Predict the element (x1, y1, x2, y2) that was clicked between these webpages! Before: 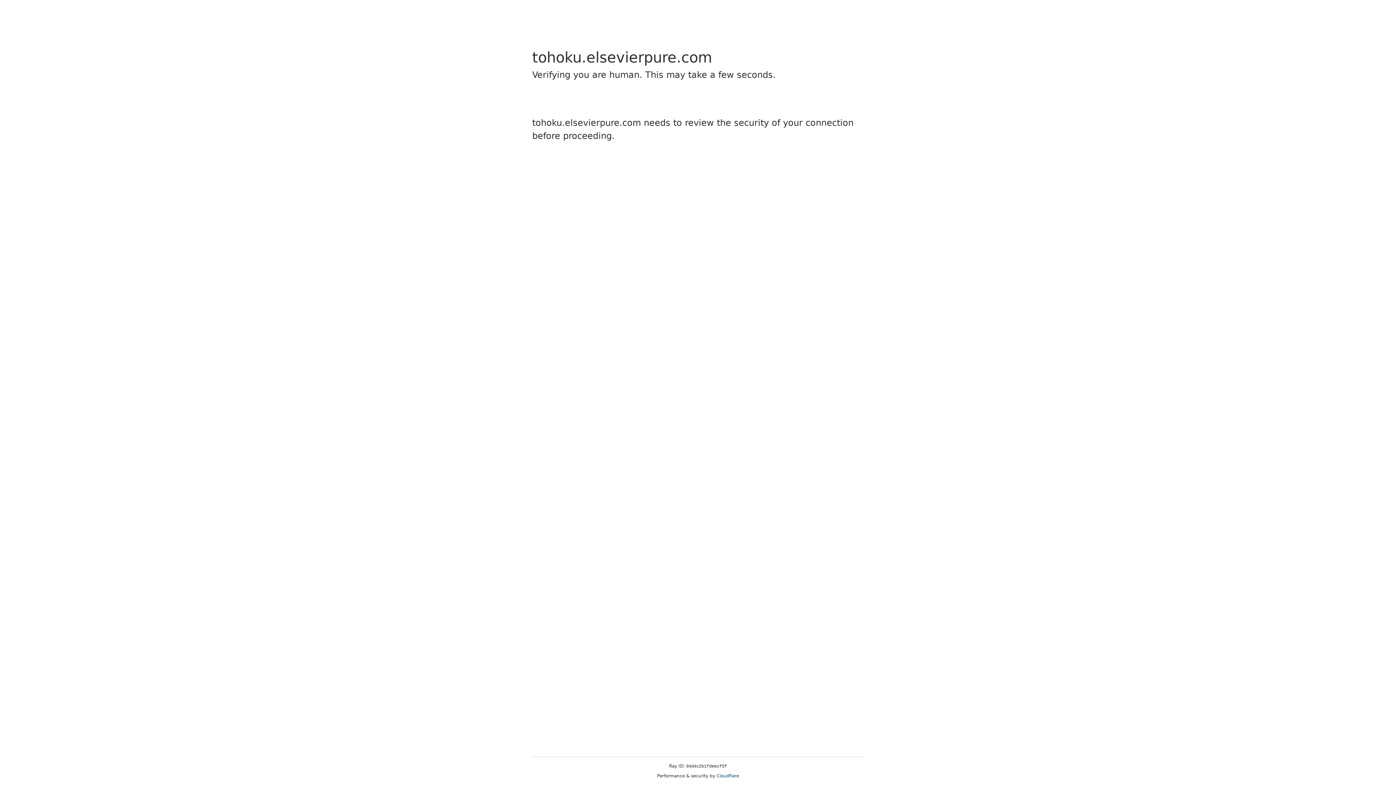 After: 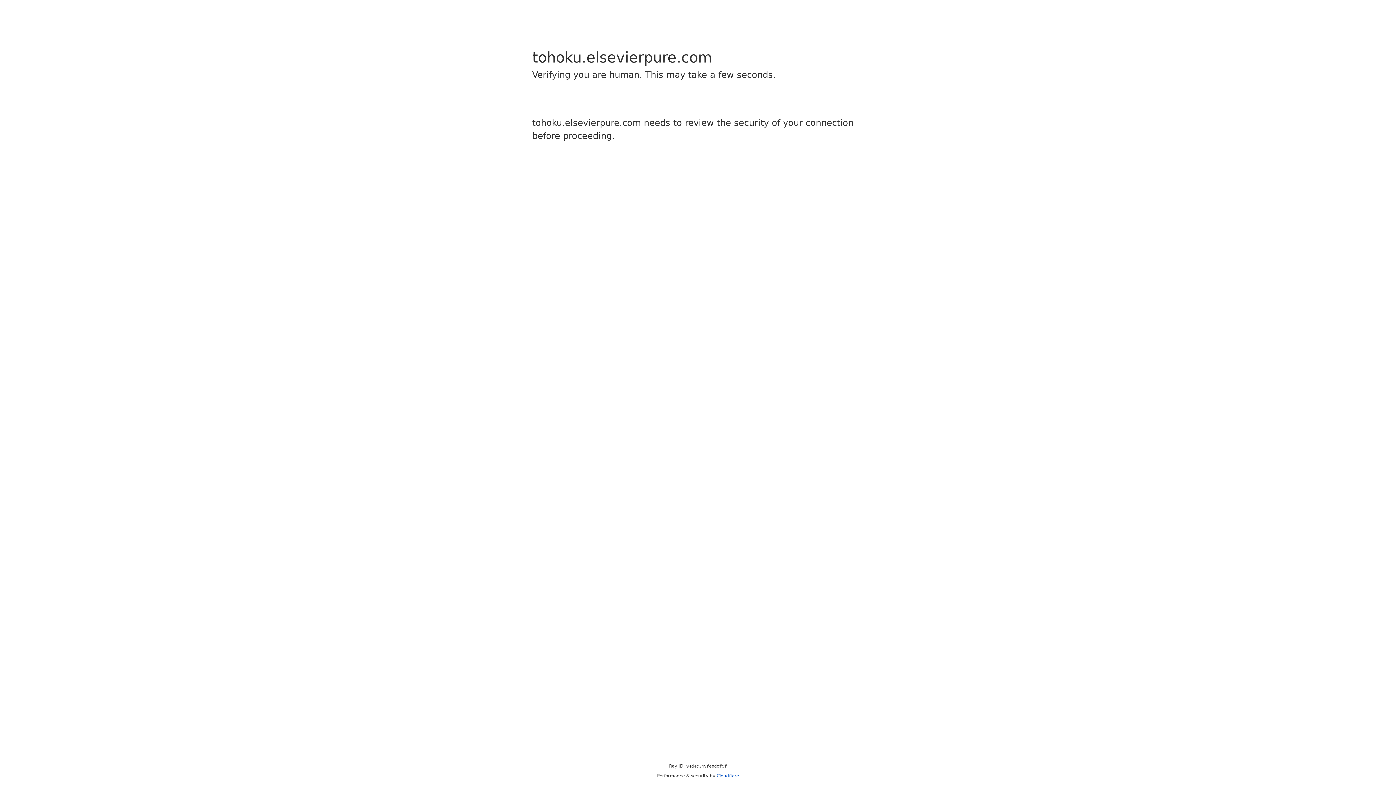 Action: bbox: (716, 773, 739, 778) label: Cloudflare